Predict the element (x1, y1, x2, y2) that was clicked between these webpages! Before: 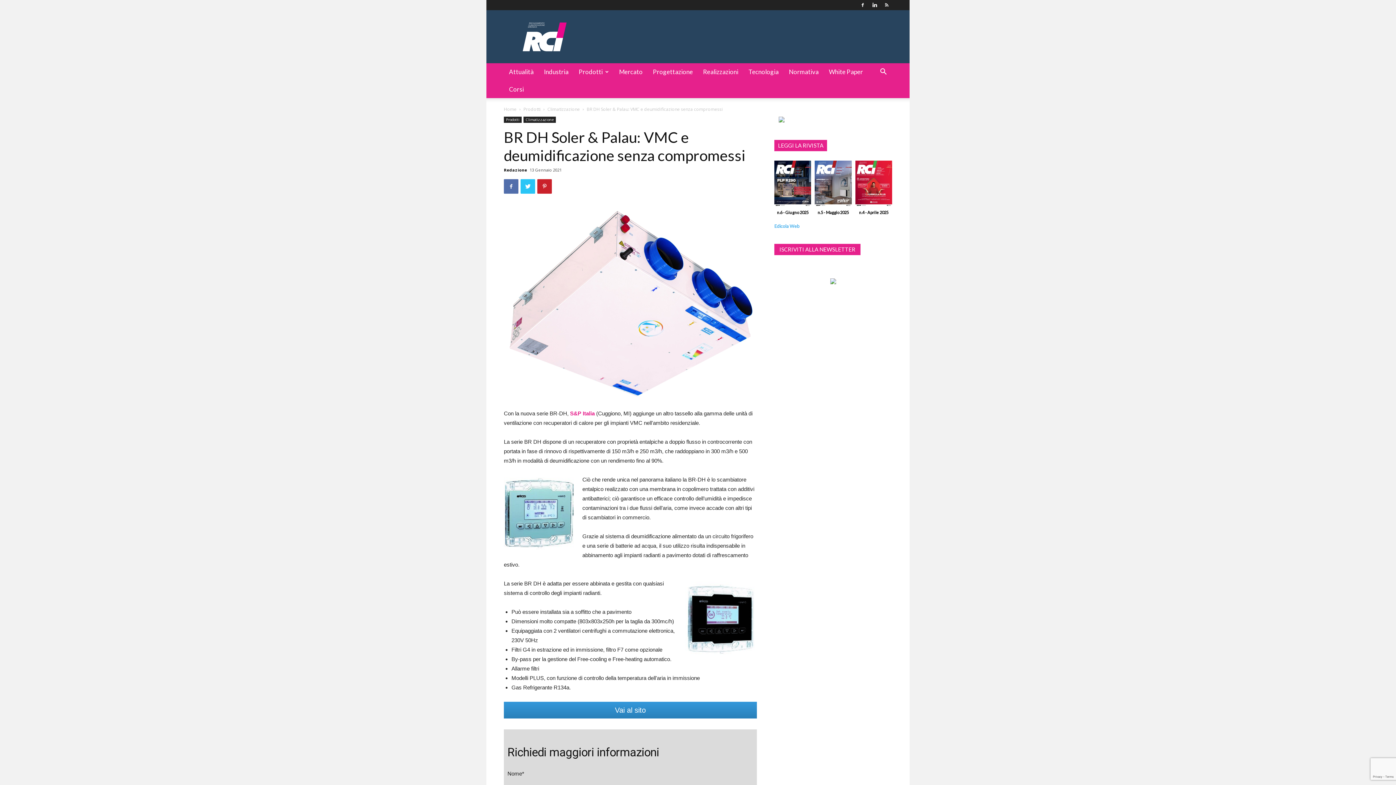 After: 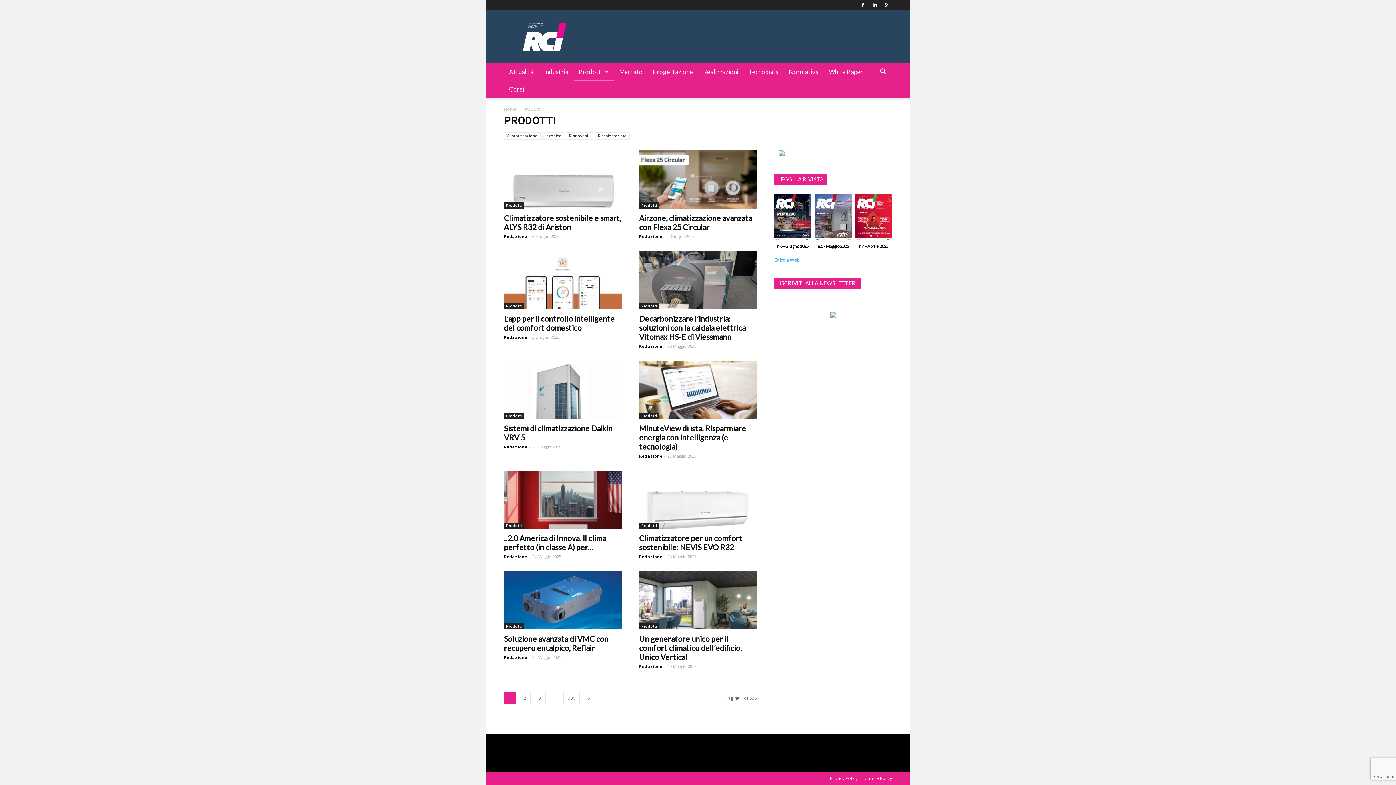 Action: bbox: (504, 116, 521, 122) label: Prodotti